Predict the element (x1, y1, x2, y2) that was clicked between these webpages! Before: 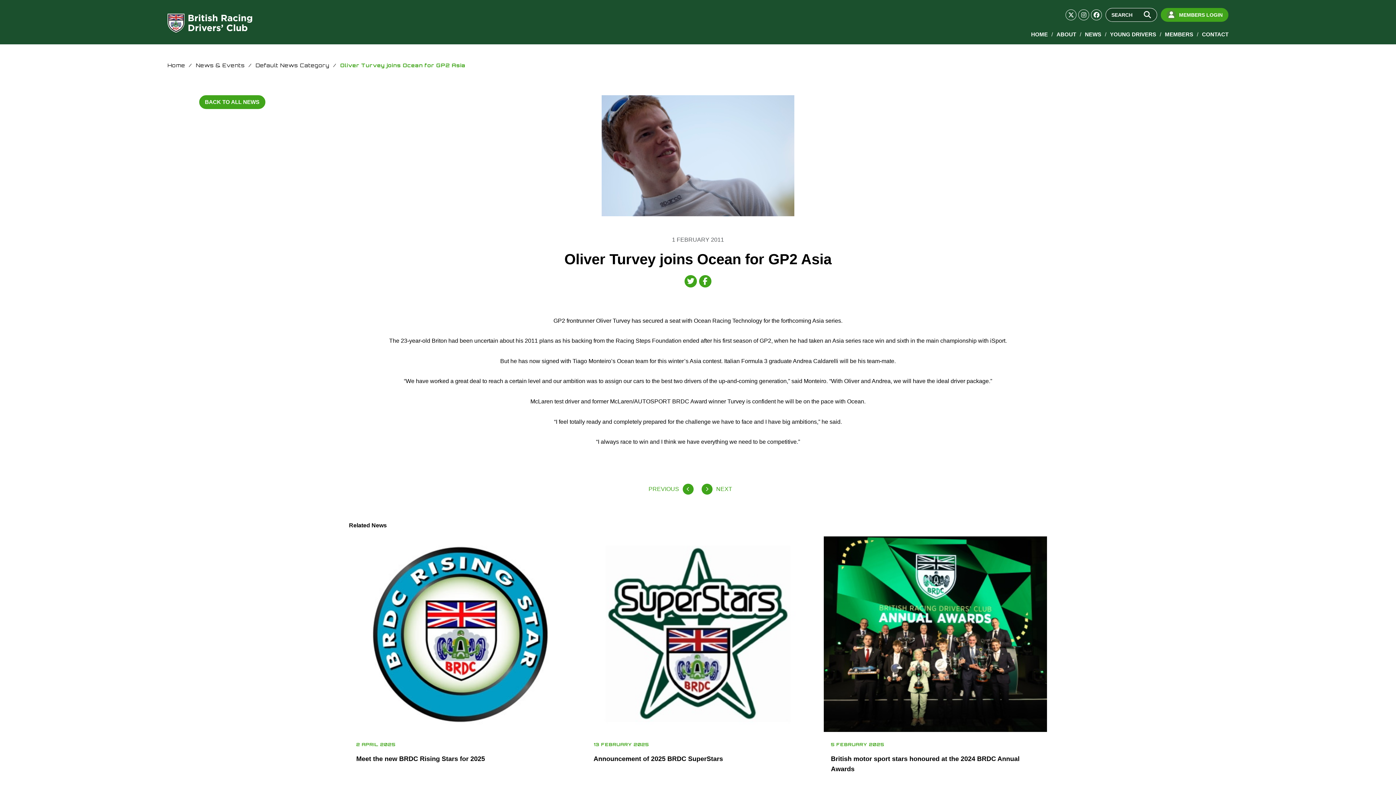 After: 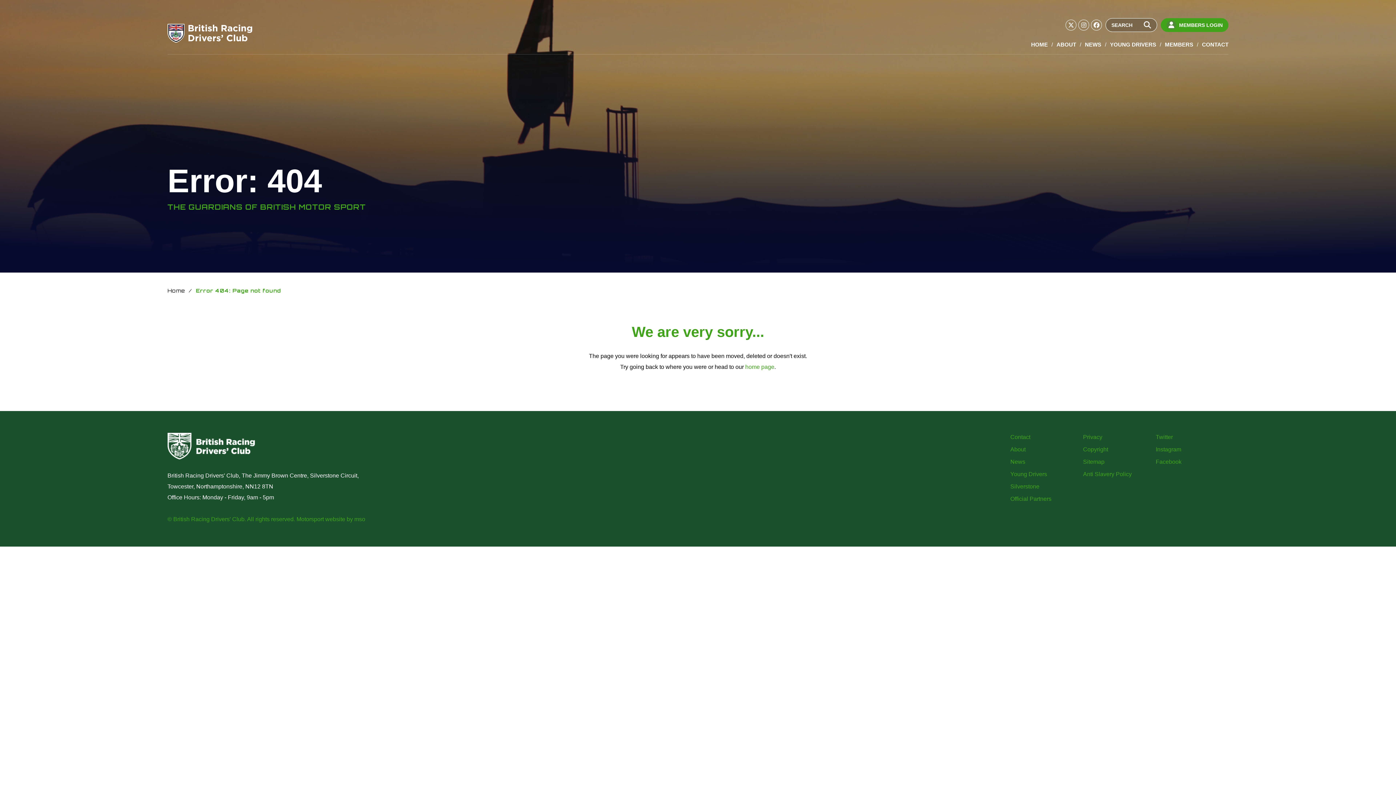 Action: bbox: (194, 62, 246, 68) label: News & Events